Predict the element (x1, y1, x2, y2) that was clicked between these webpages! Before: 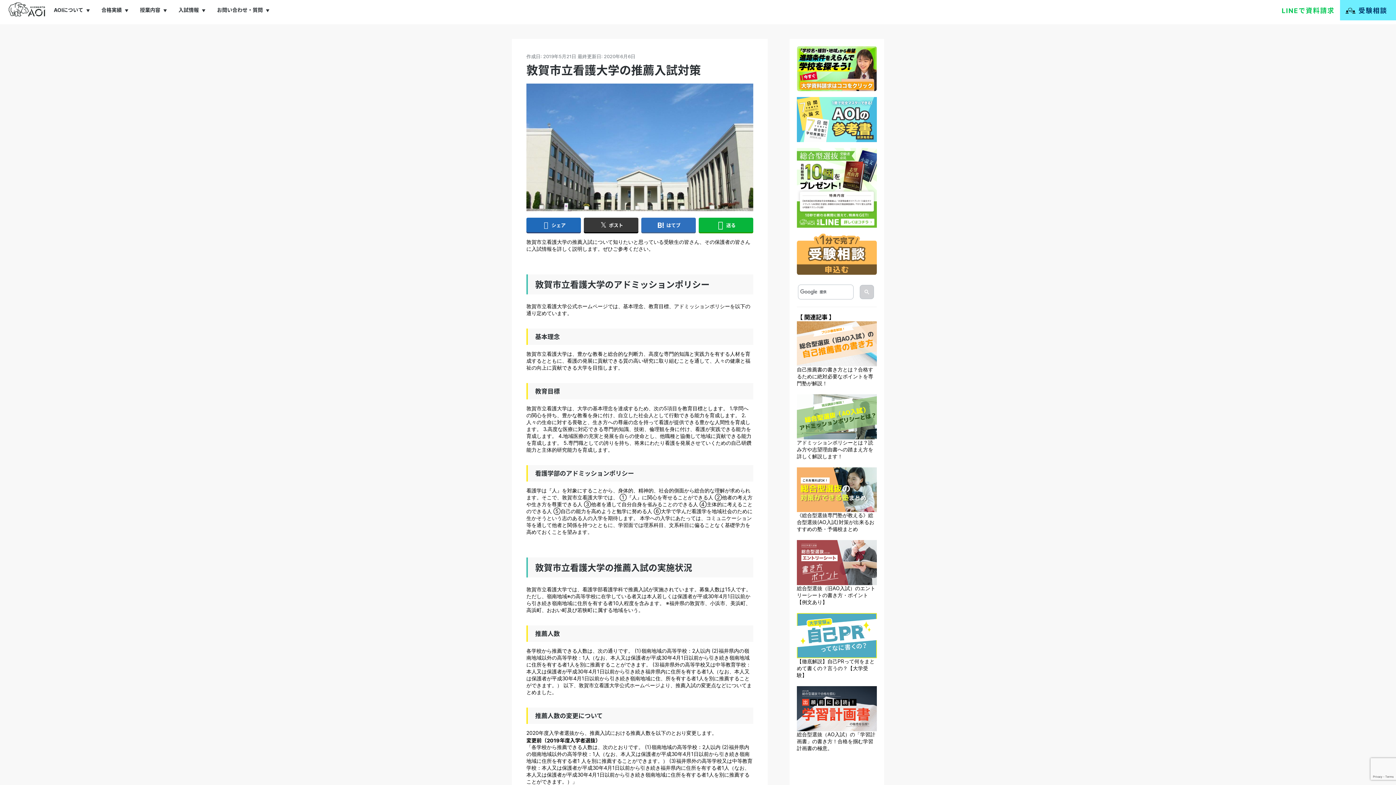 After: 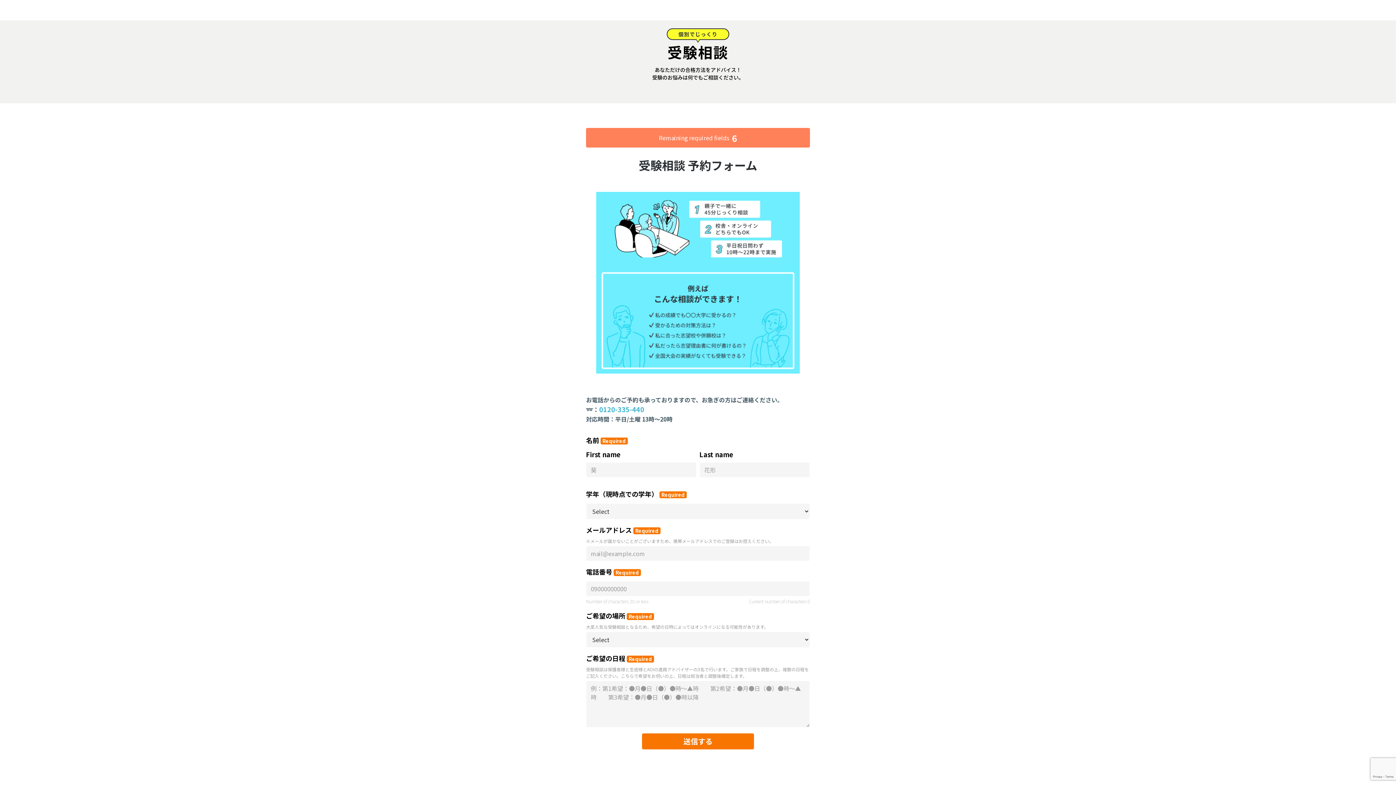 Action: label: 受験相談 bbox: (1340, 0, 1396, 20)